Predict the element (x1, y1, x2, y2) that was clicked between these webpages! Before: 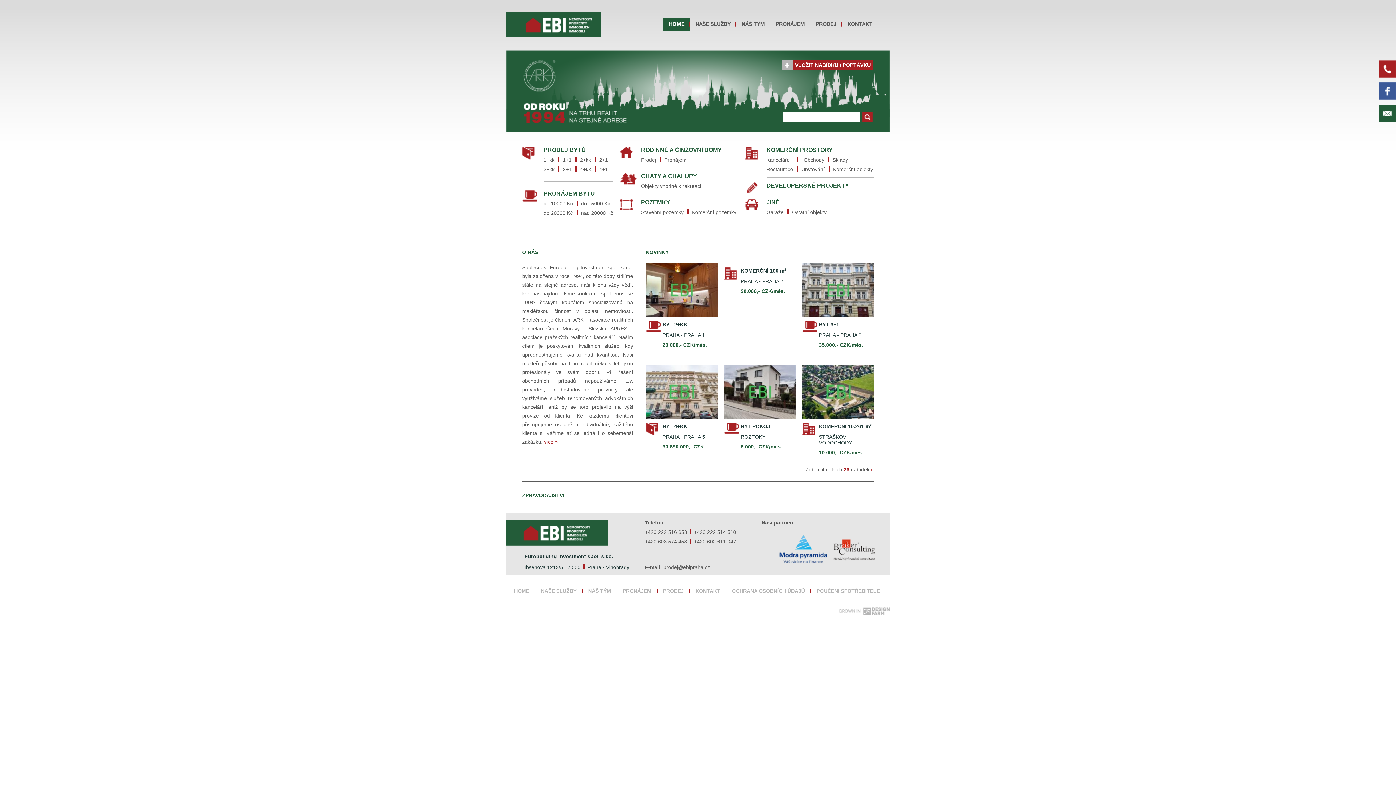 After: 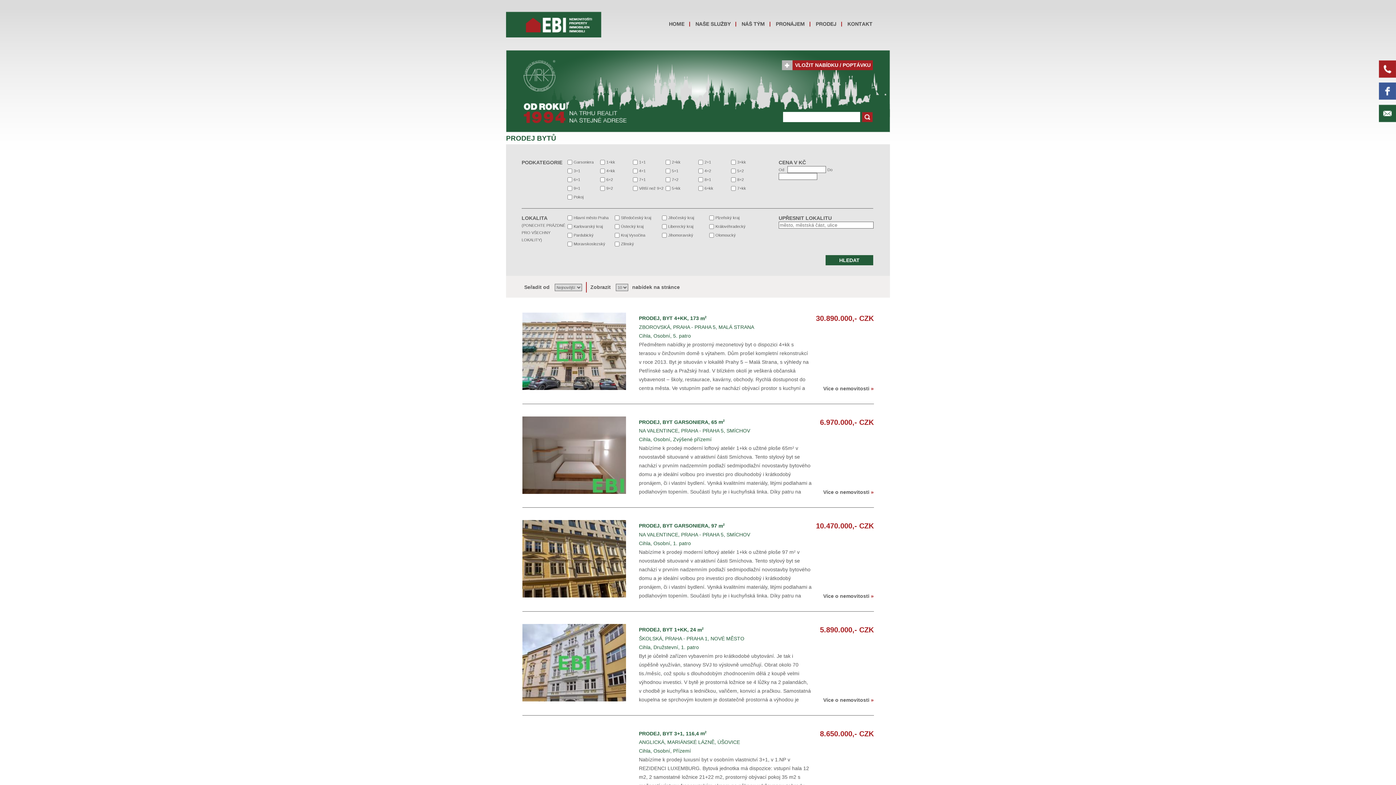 Action: bbox: (543, 146, 619, 153) label: PRODEJ BYTŮ